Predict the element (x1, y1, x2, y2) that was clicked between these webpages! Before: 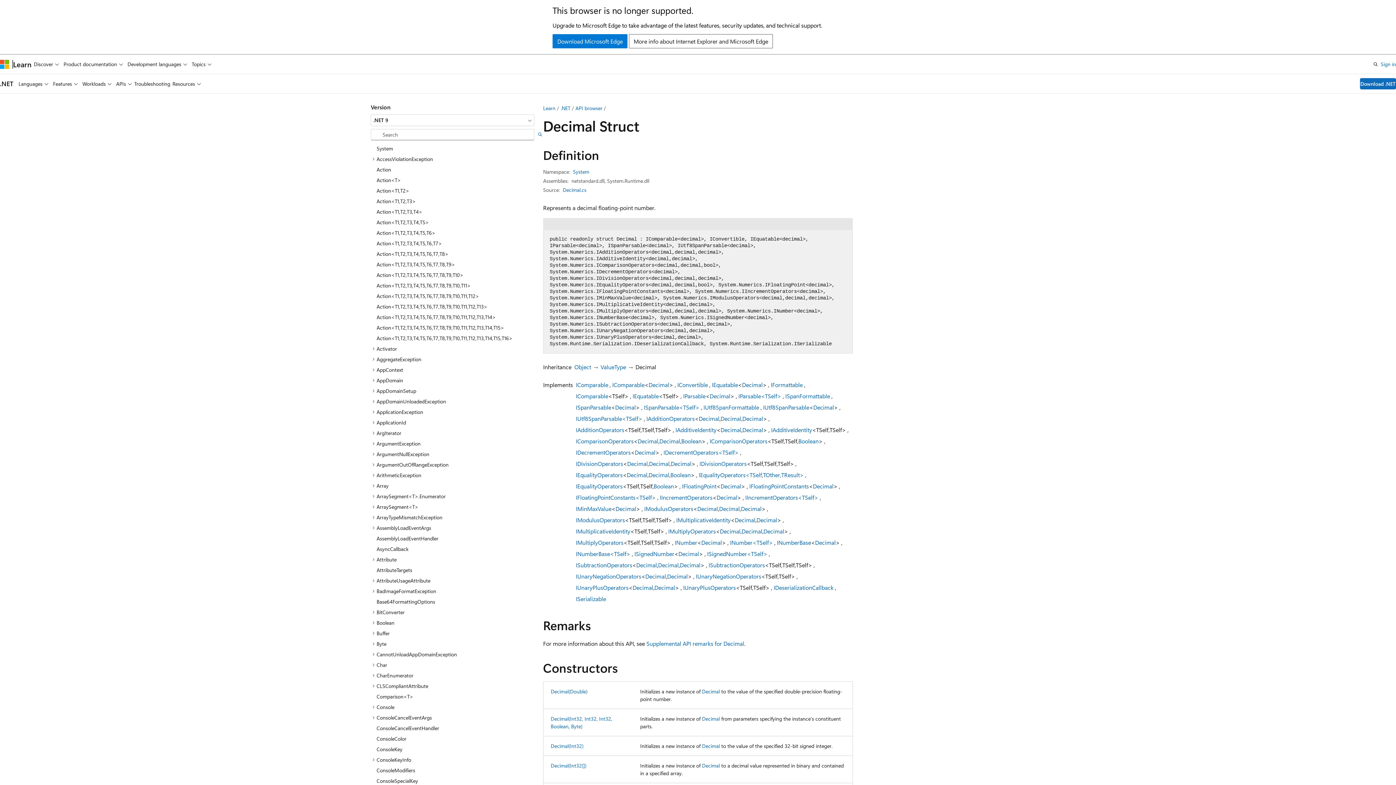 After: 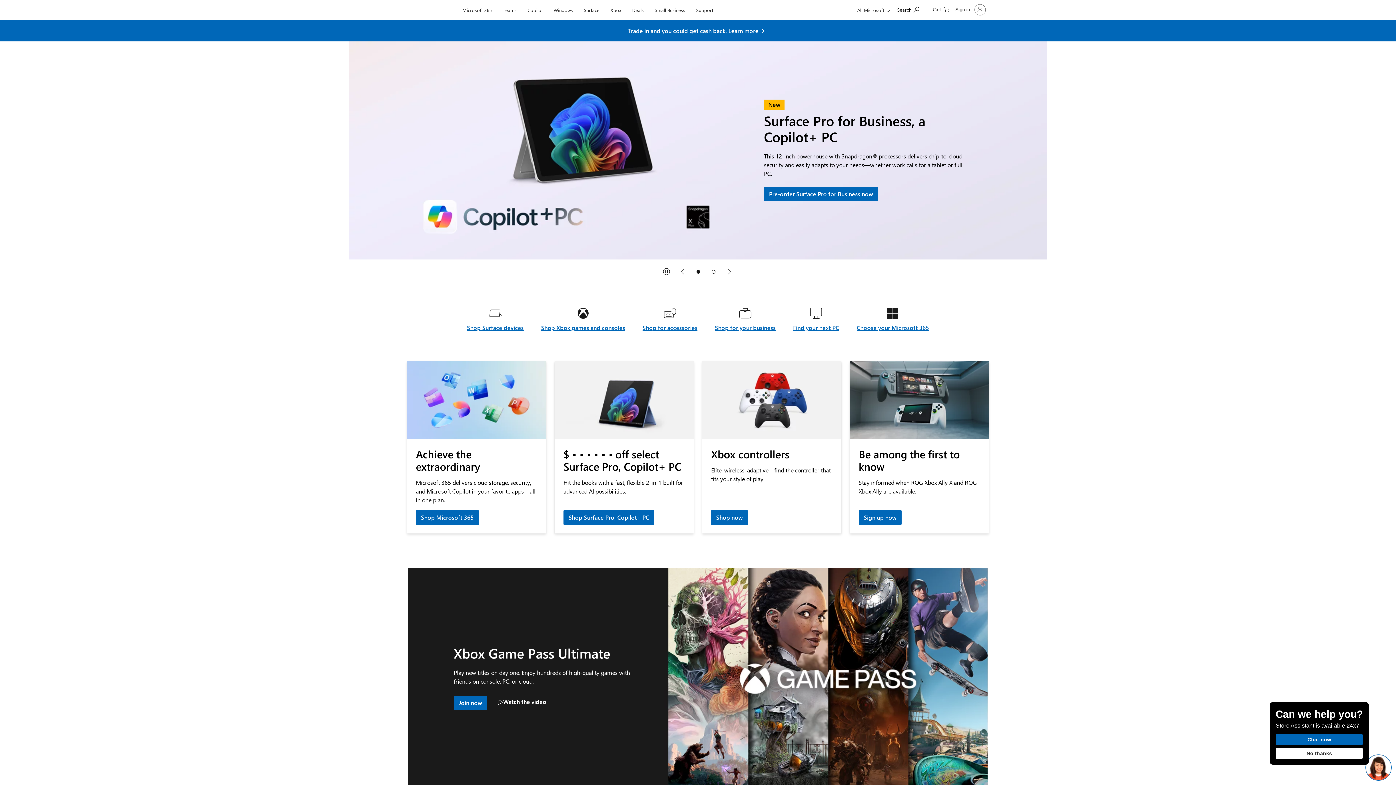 Action: label: Microsoft bbox: (0, 59, 9, 68)